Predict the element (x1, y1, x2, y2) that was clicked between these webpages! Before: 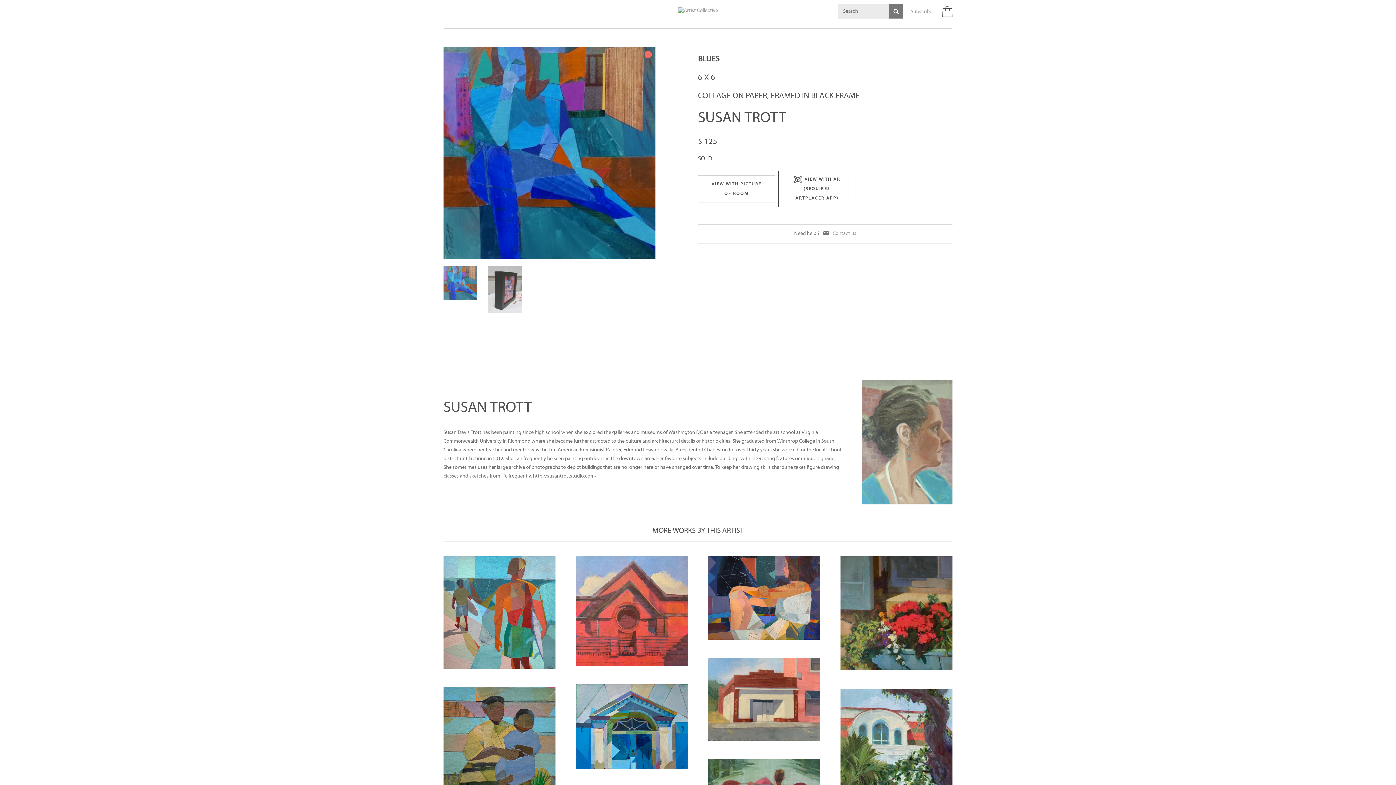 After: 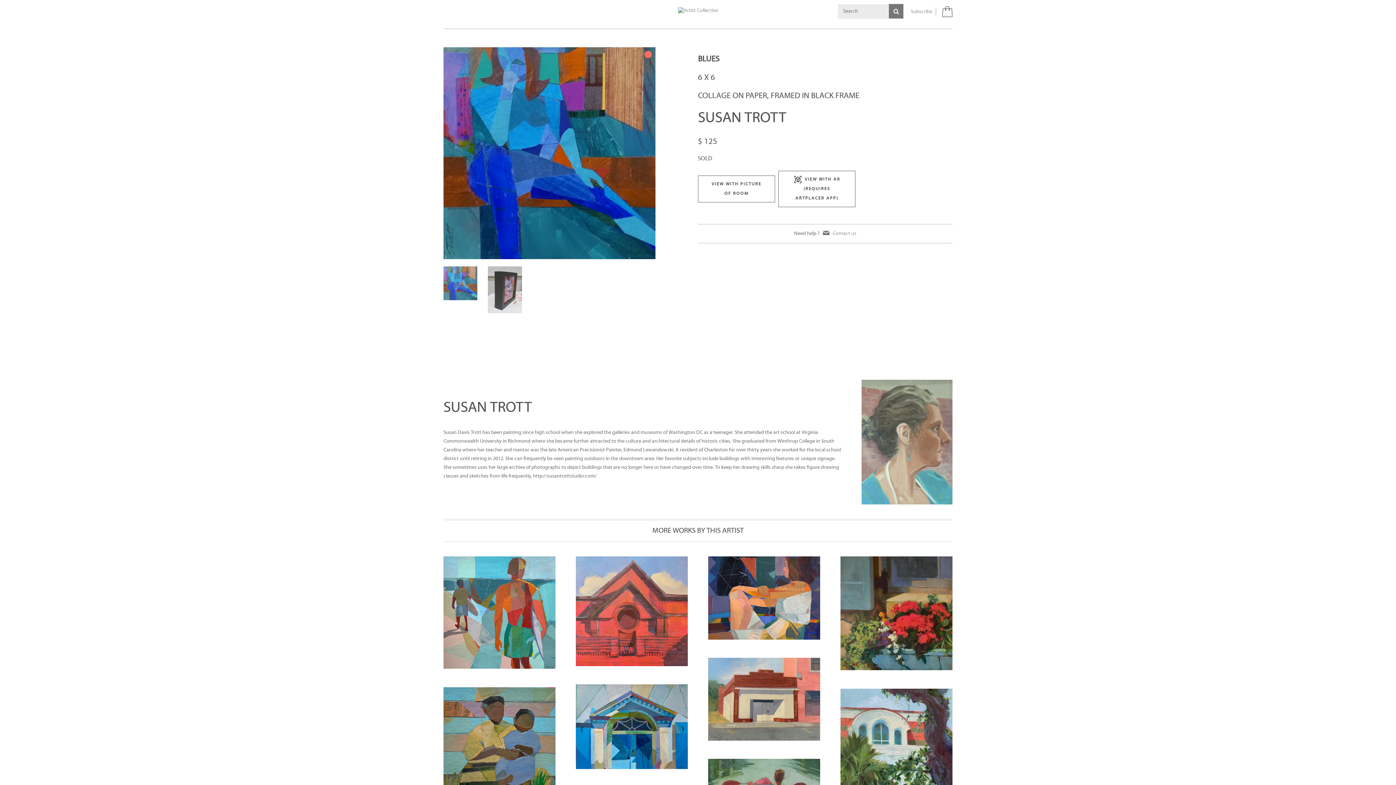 Action: bbox: (678, 8, 718, 13)